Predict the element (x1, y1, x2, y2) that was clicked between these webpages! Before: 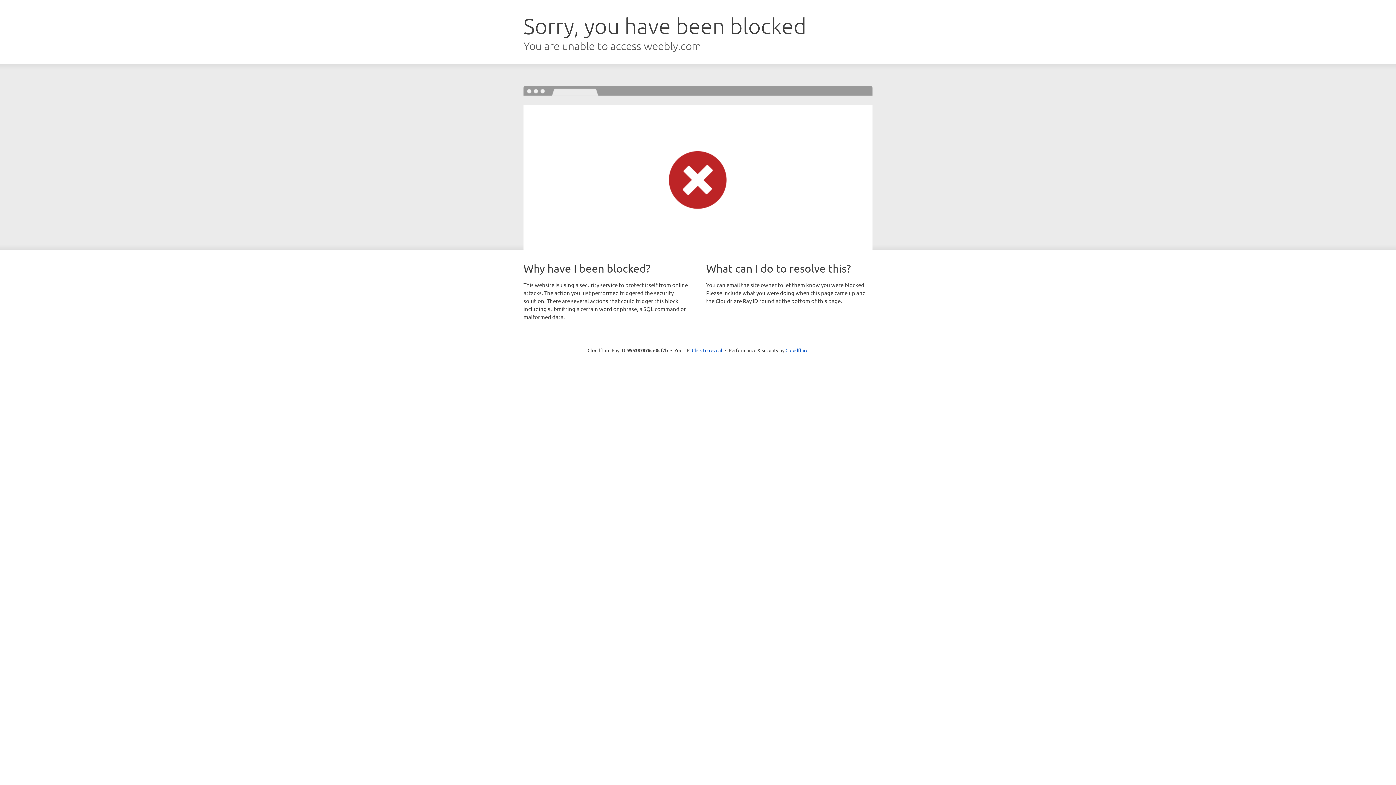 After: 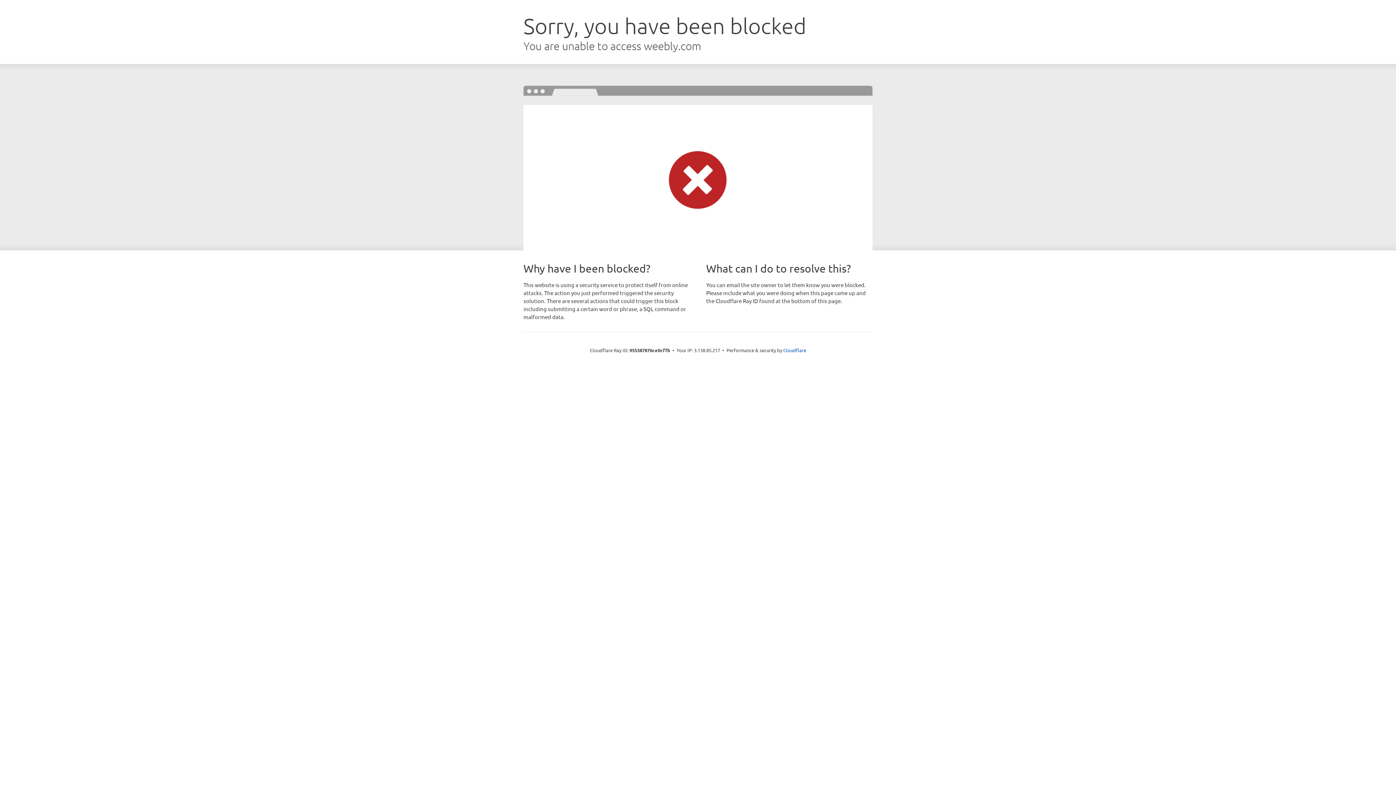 Action: bbox: (692, 346, 722, 353) label: Click to reveal